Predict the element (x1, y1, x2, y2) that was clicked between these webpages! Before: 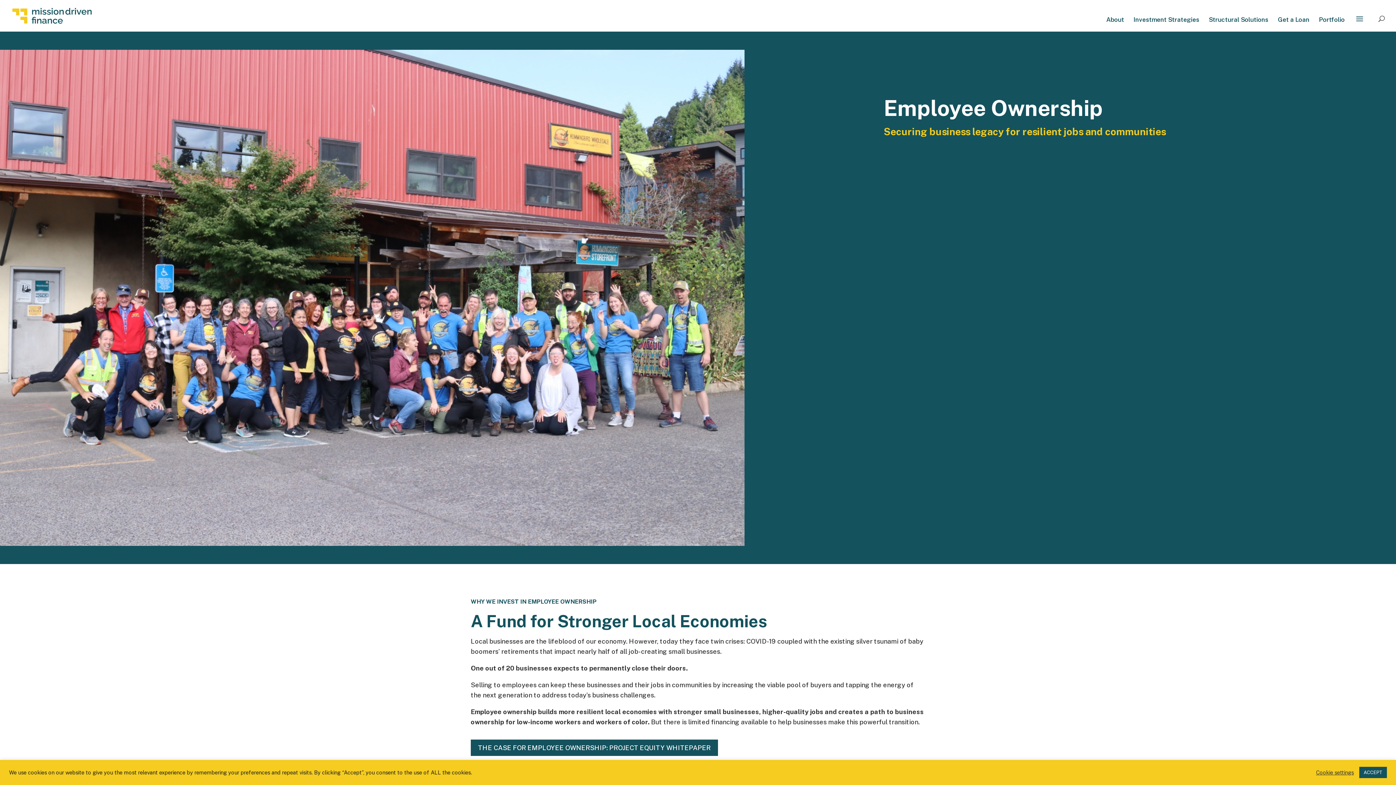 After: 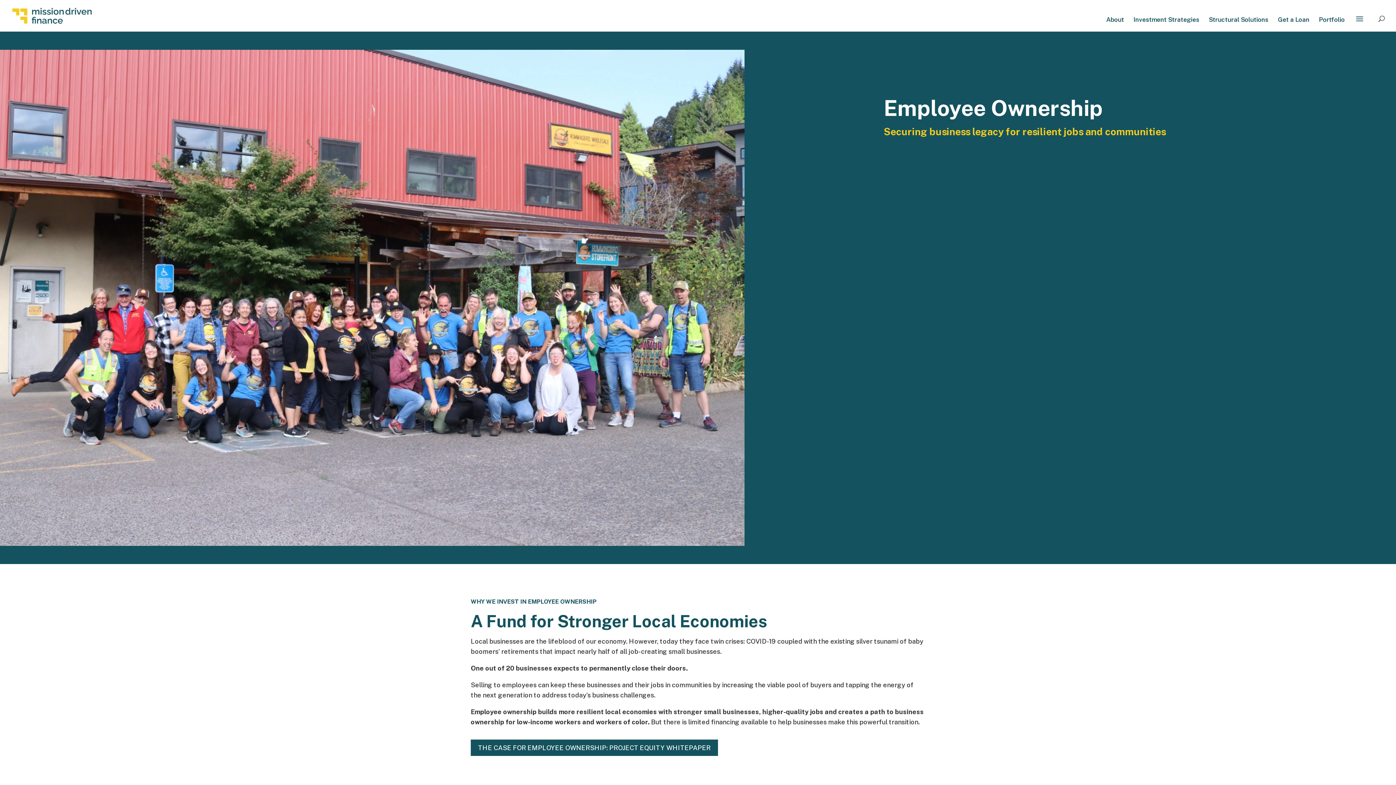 Action: bbox: (1359, 767, 1387, 778) label: ACCEPT